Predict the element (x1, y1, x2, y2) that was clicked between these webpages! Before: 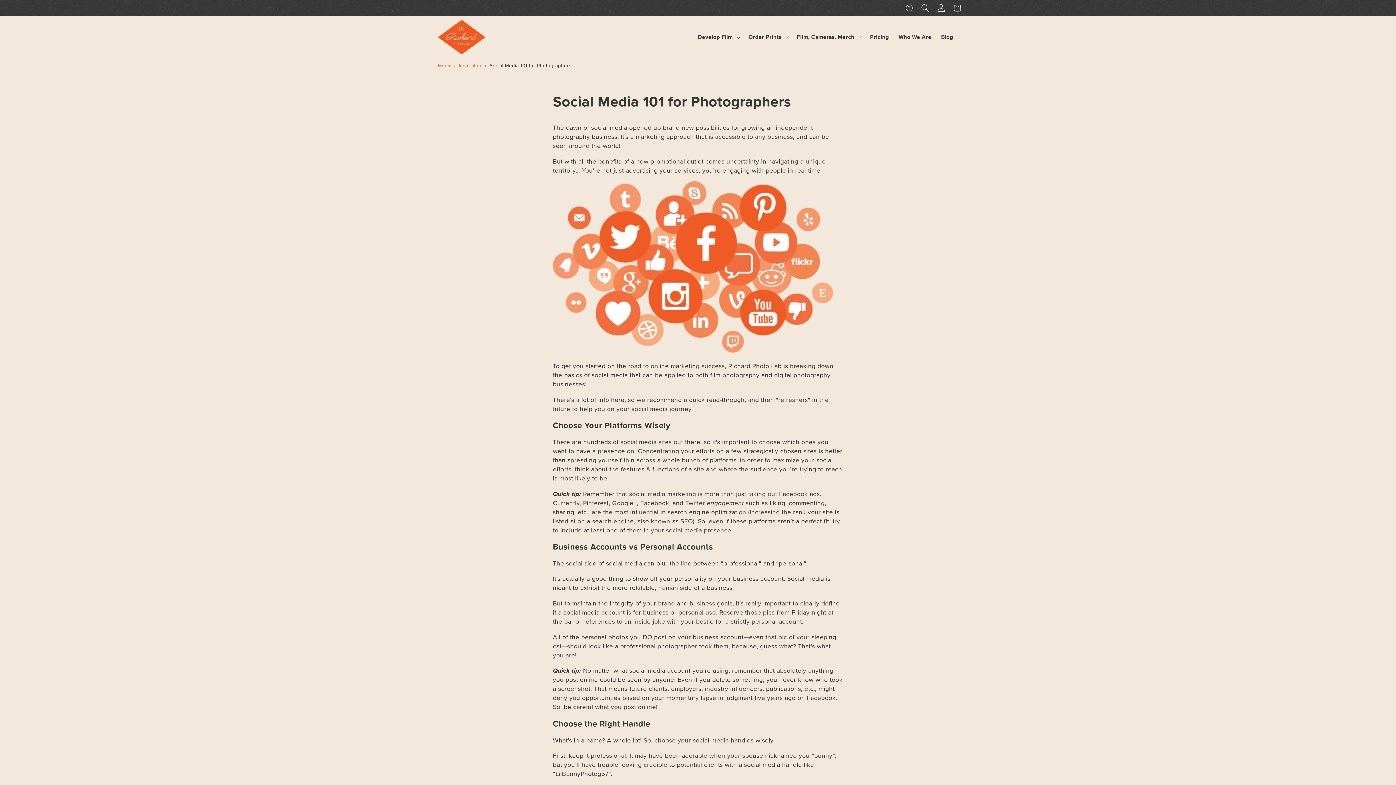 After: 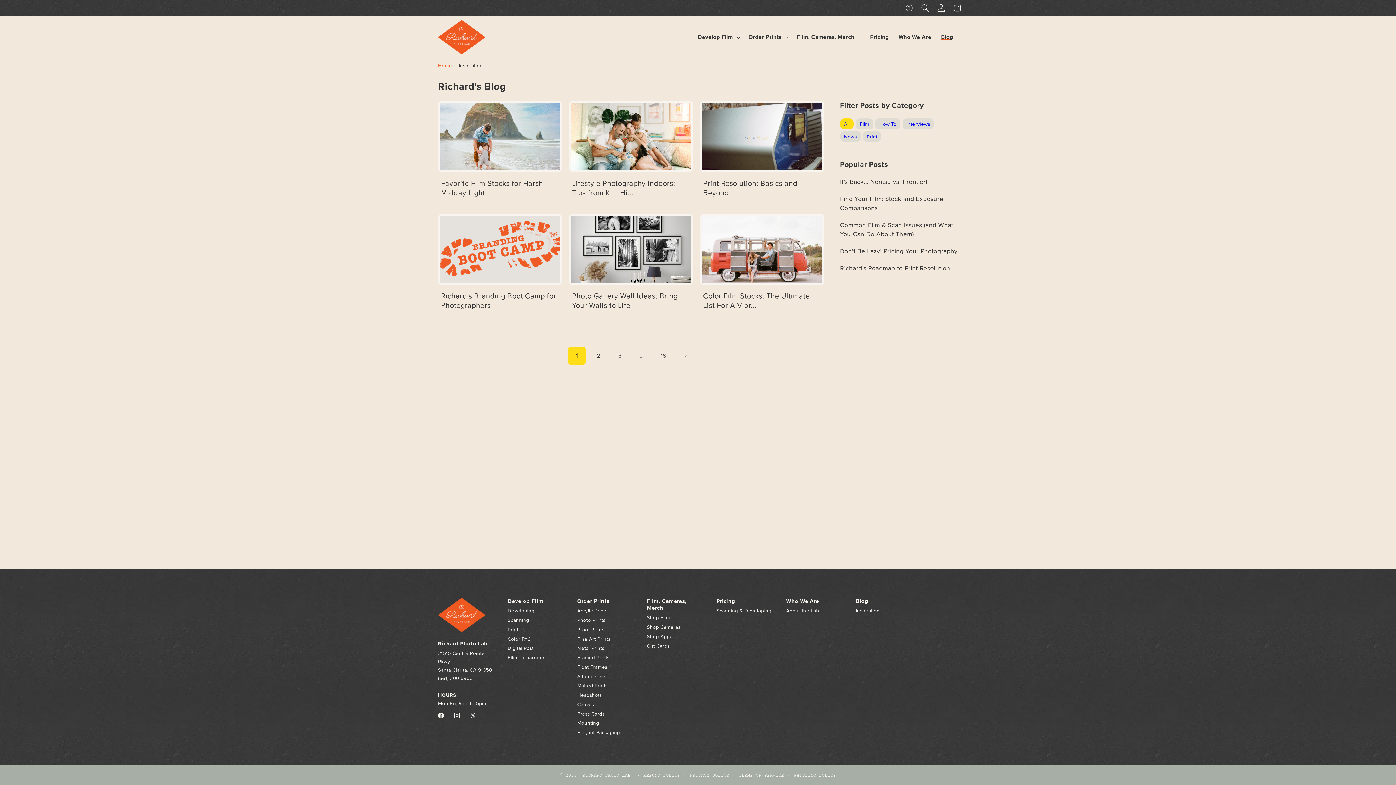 Action: label: Inspiration bbox: (458, 62, 482, 68)